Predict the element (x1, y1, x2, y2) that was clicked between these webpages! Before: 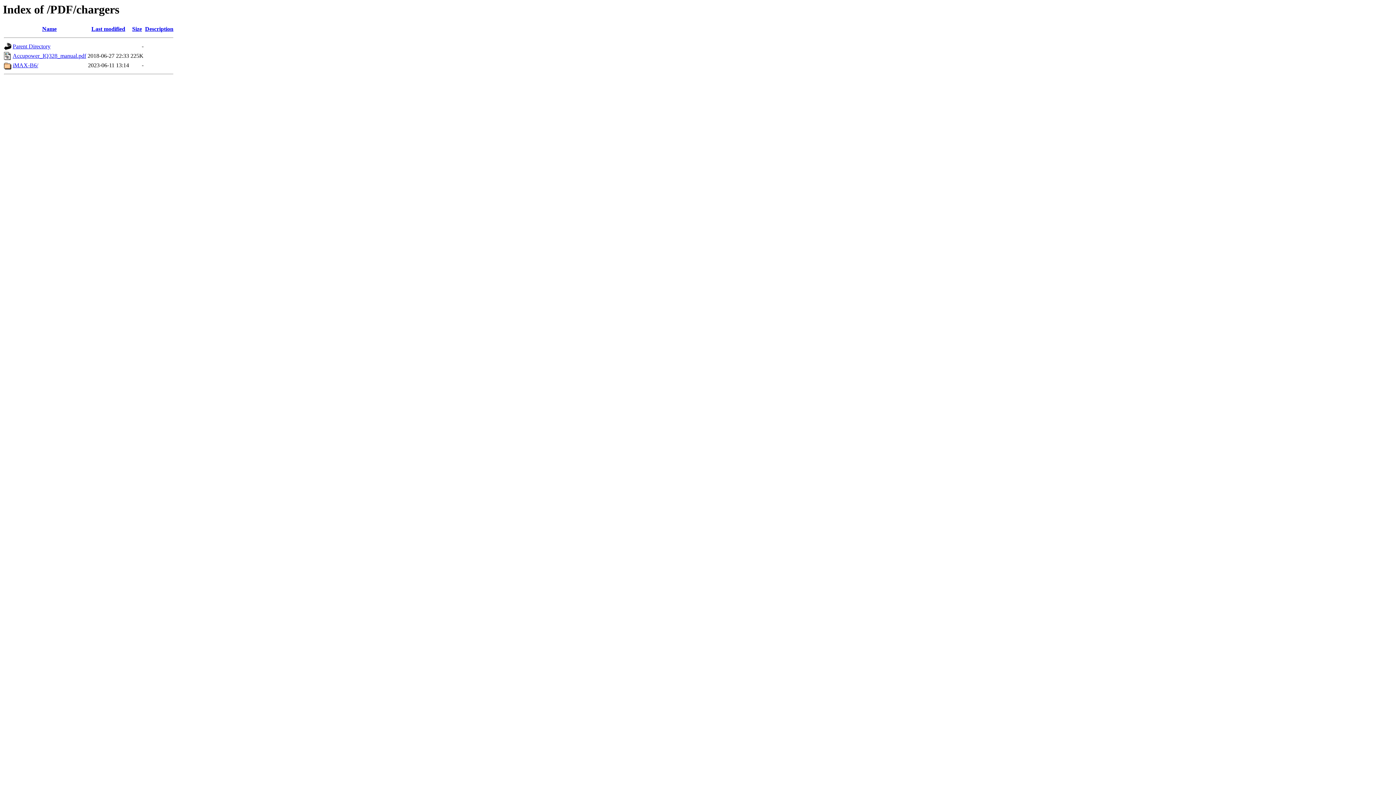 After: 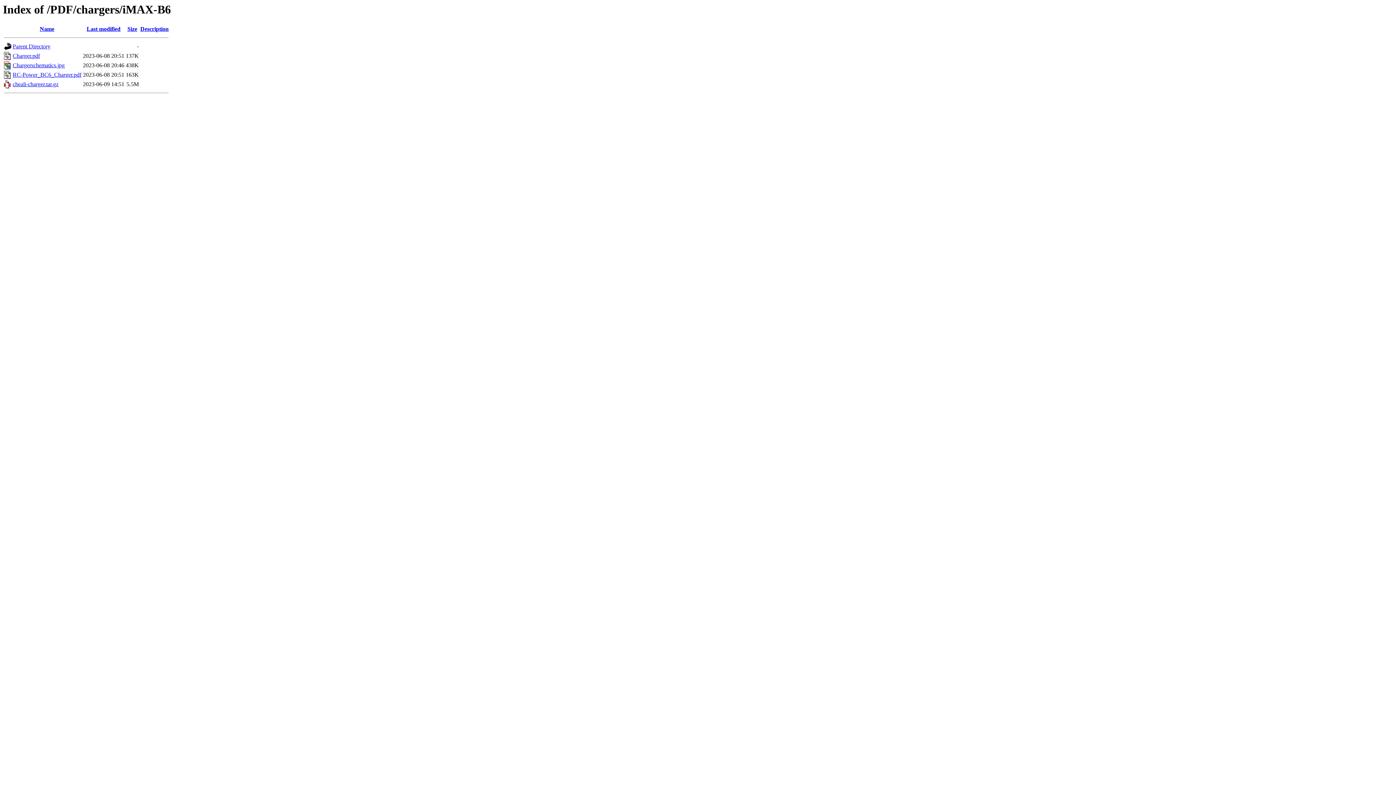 Action: label: iMAX-B6/ bbox: (12, 62, 38, 68)